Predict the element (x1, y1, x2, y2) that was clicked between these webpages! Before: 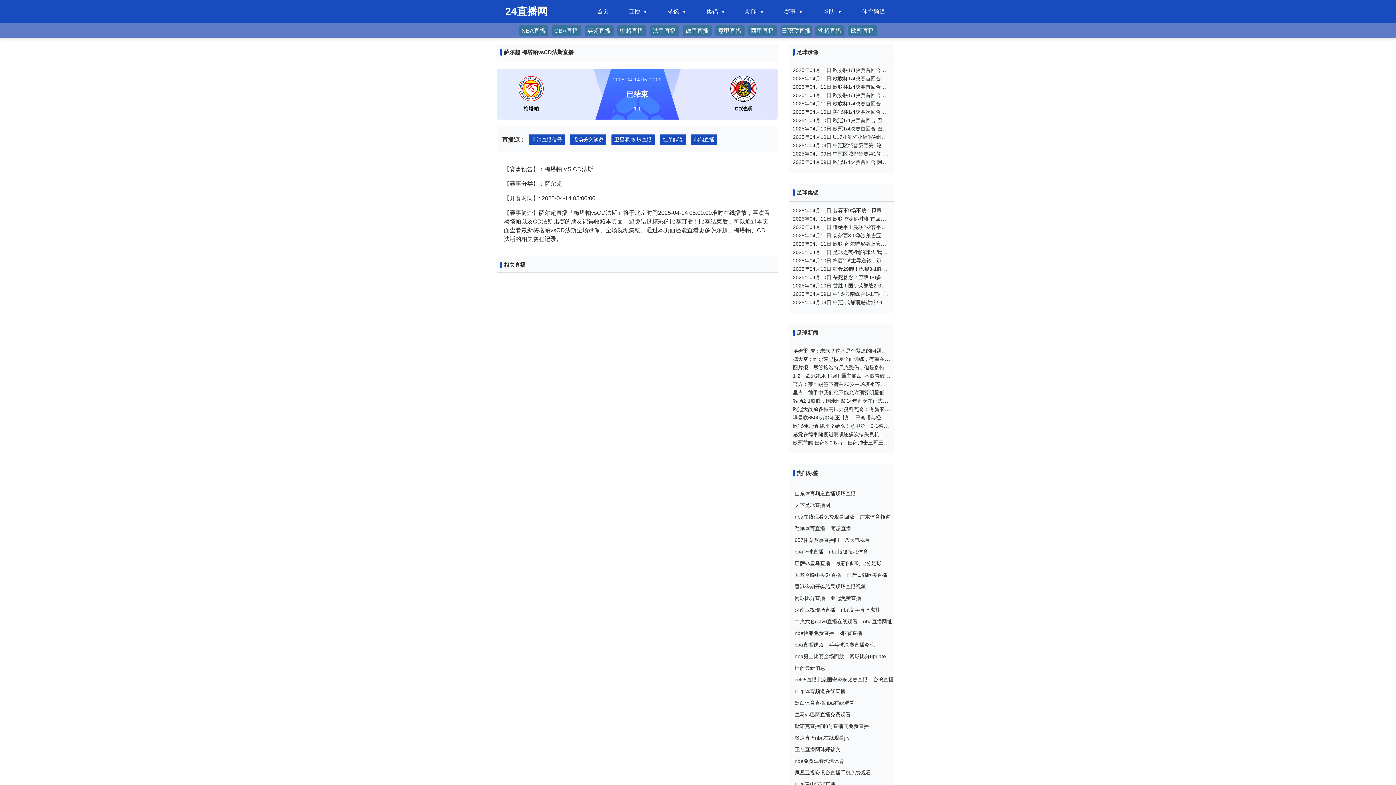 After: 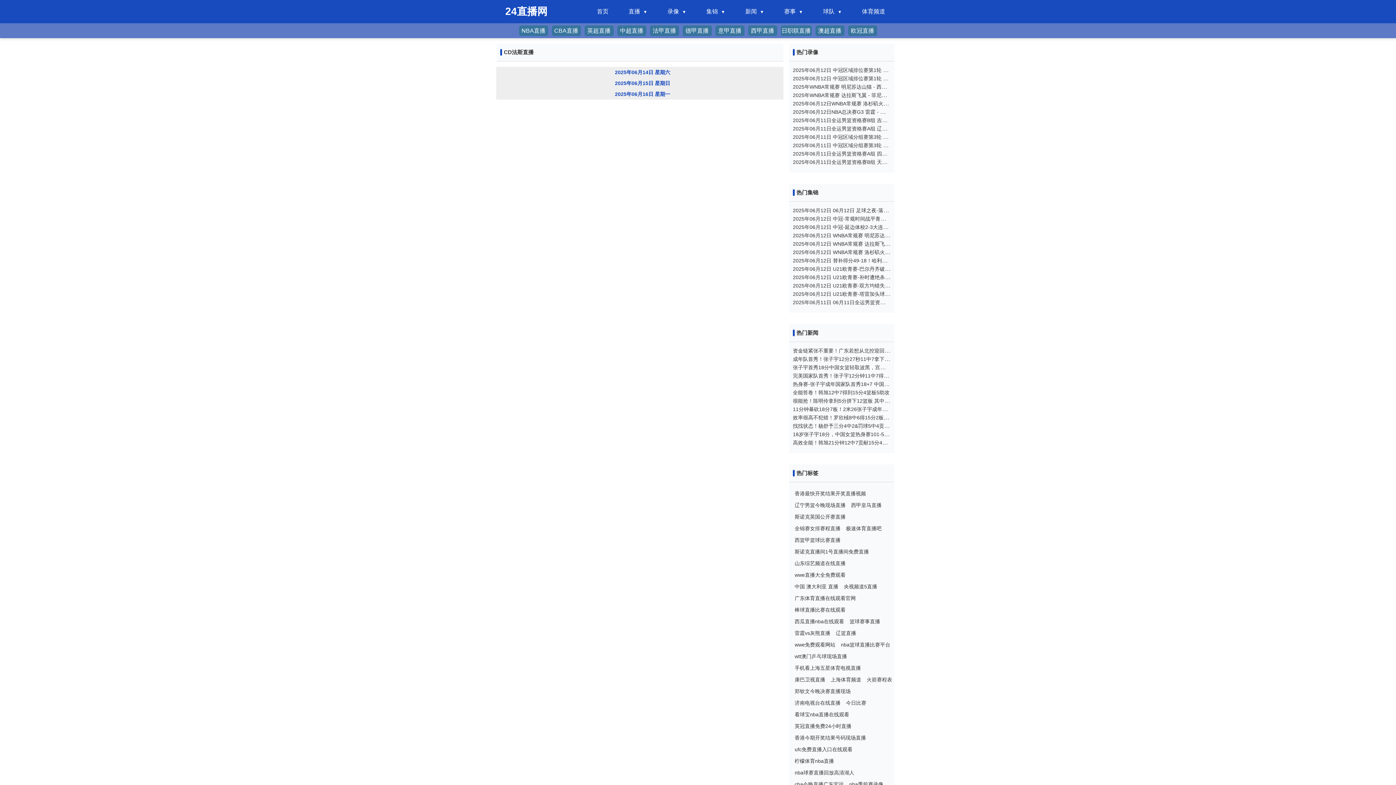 Action: label: CD法斯 bbox: (573, 166, 593, 172)